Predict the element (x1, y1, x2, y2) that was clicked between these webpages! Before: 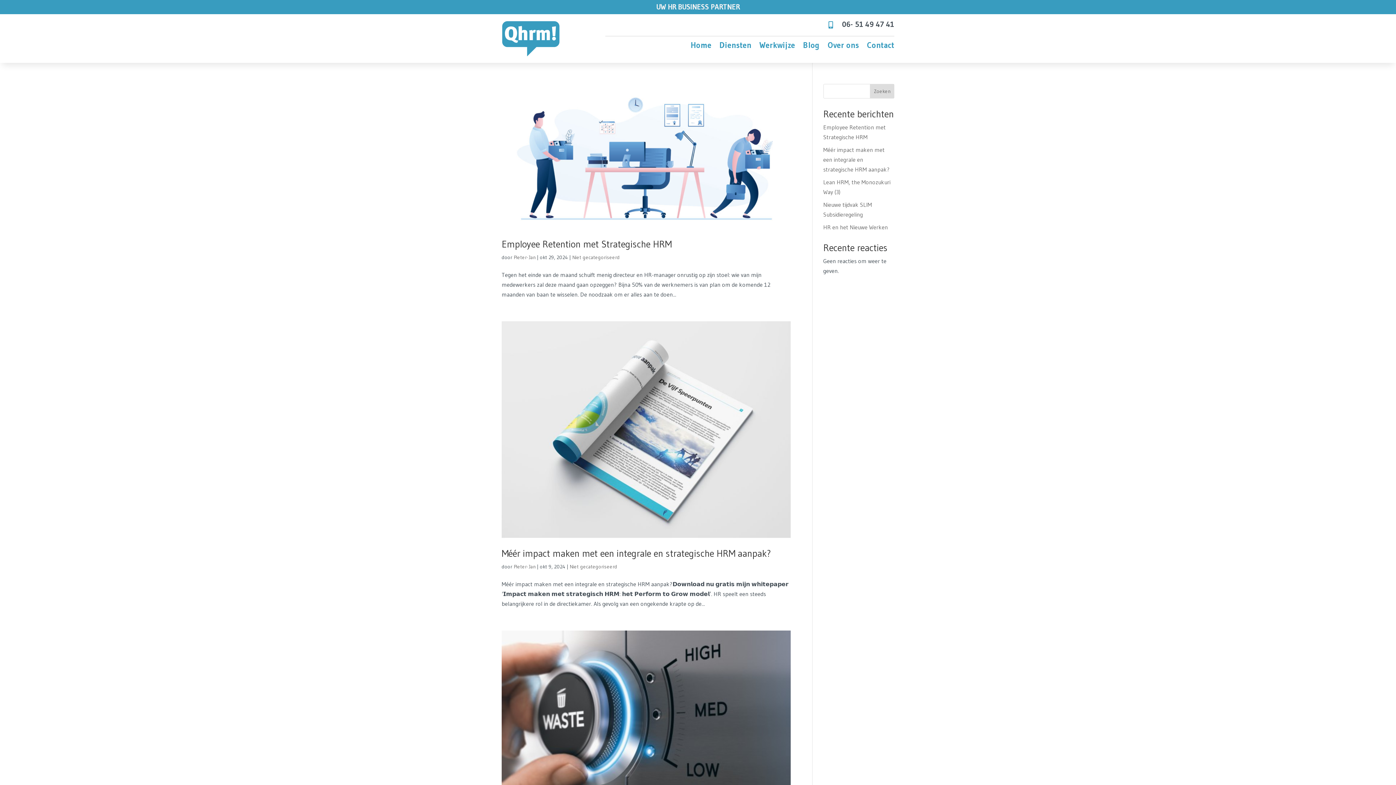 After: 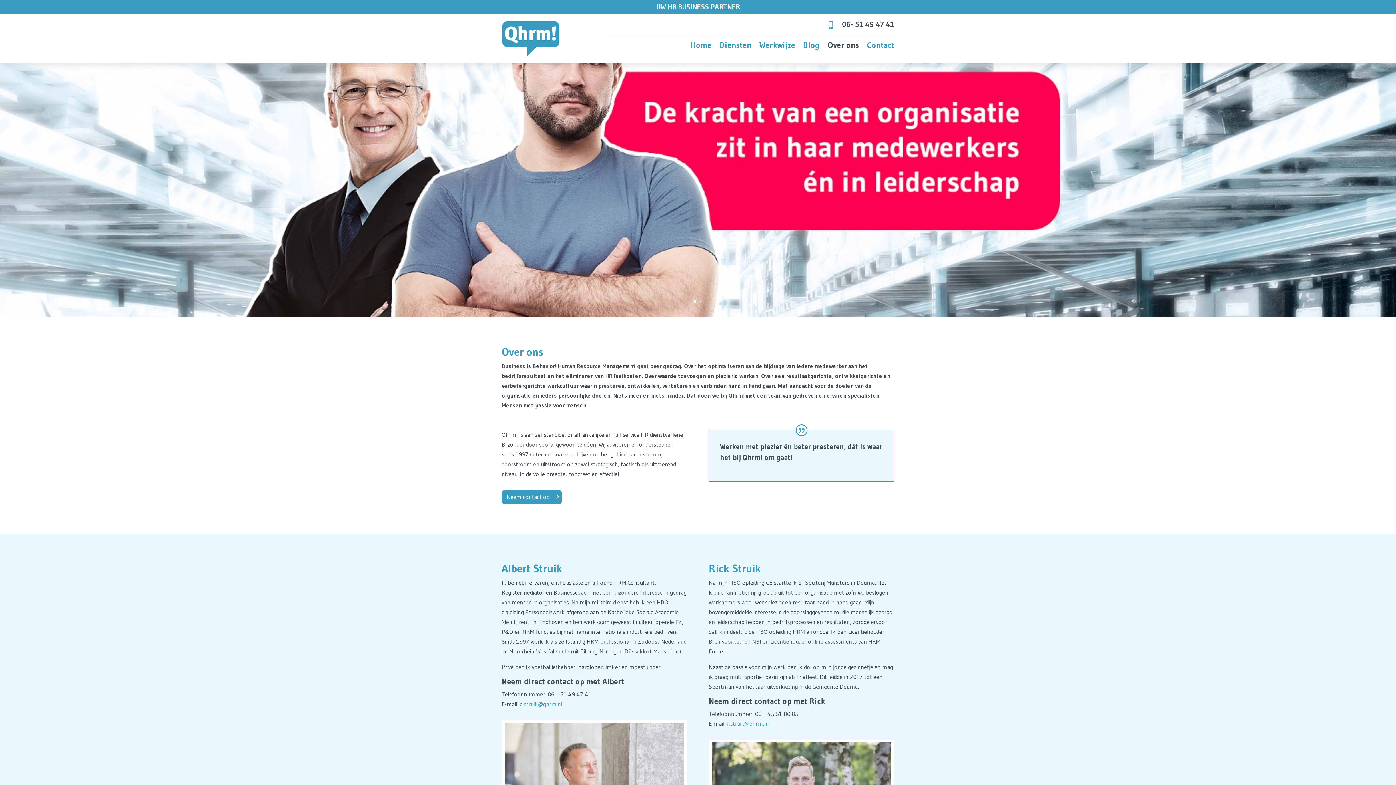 Action: bbox: (827, 42, 859, 55) label: Over ons